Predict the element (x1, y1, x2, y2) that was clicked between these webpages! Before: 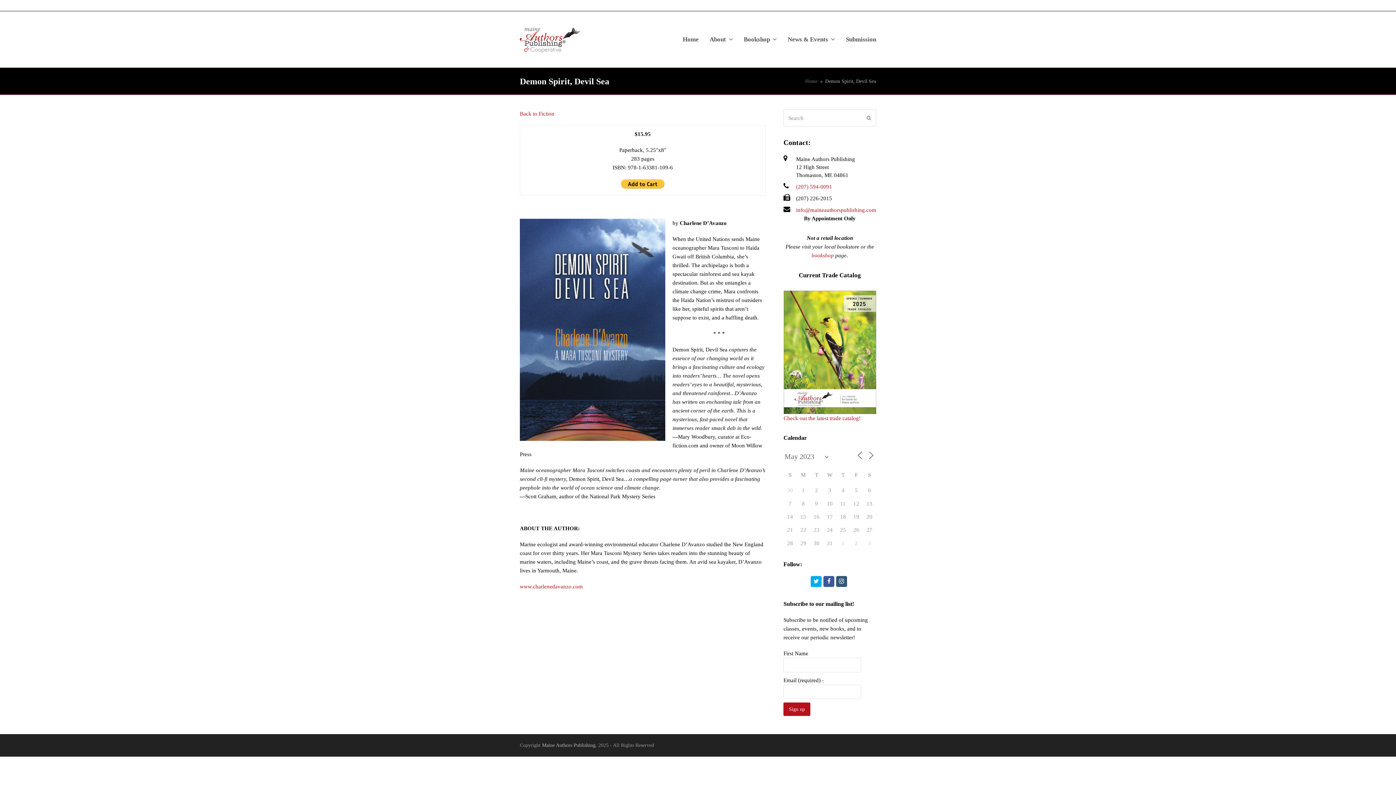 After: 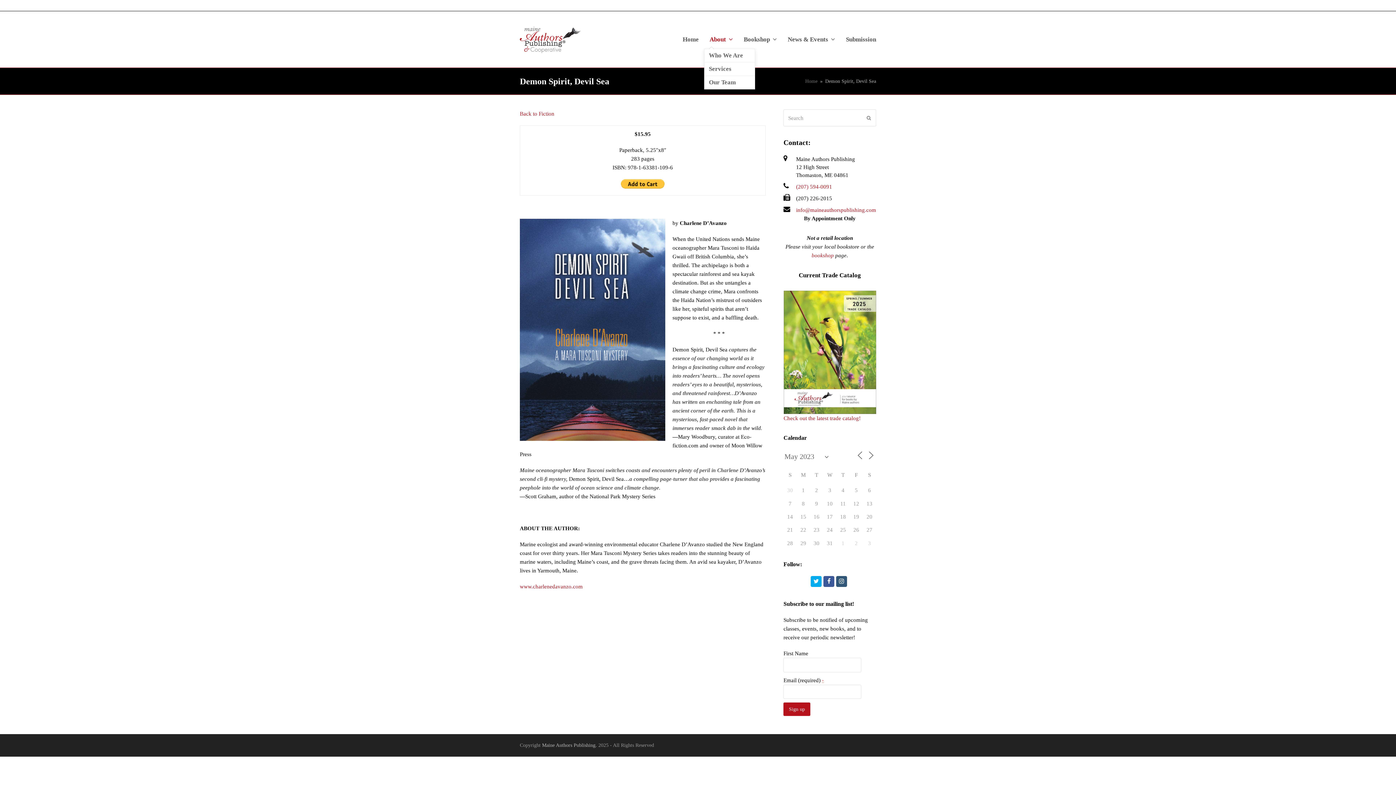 Action: bbox: (704, 30, 738, 48) label: About 